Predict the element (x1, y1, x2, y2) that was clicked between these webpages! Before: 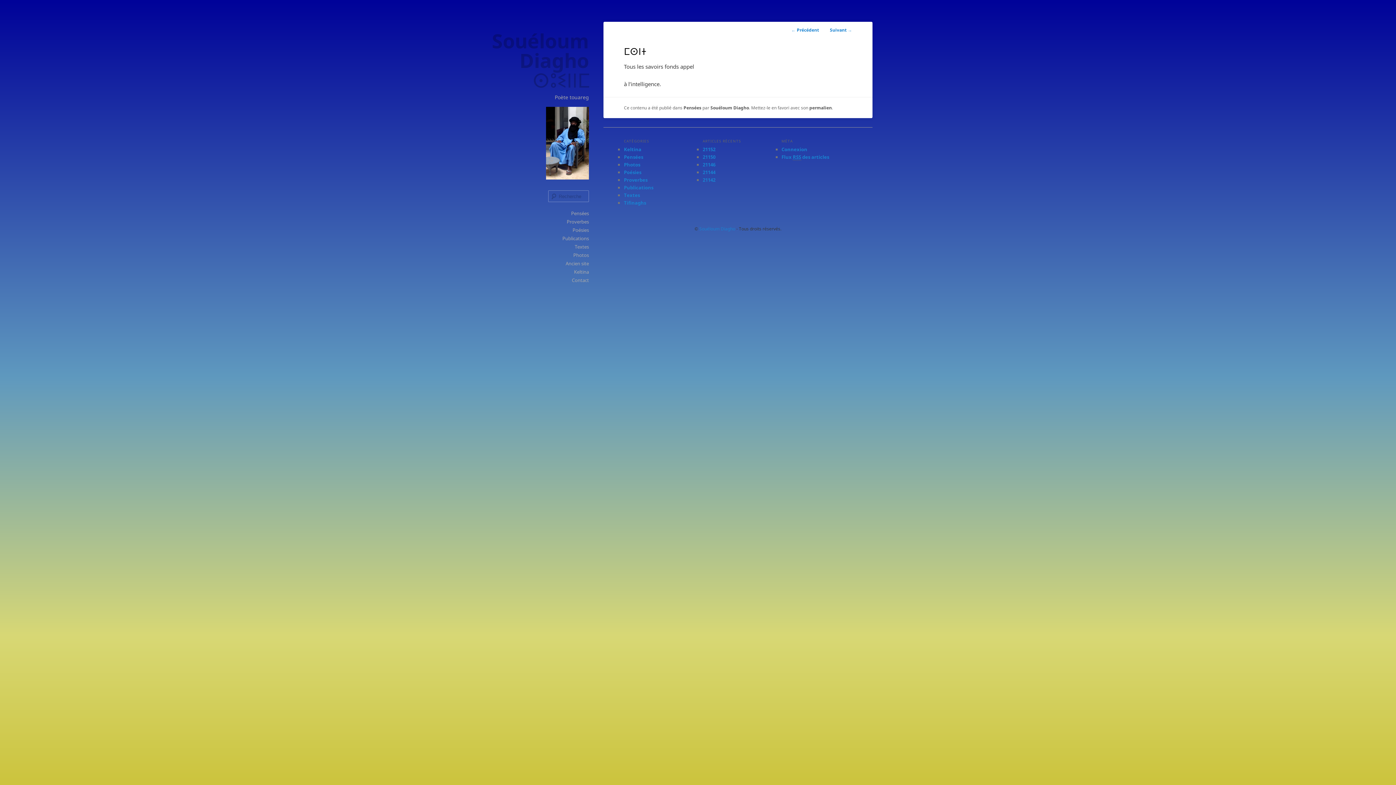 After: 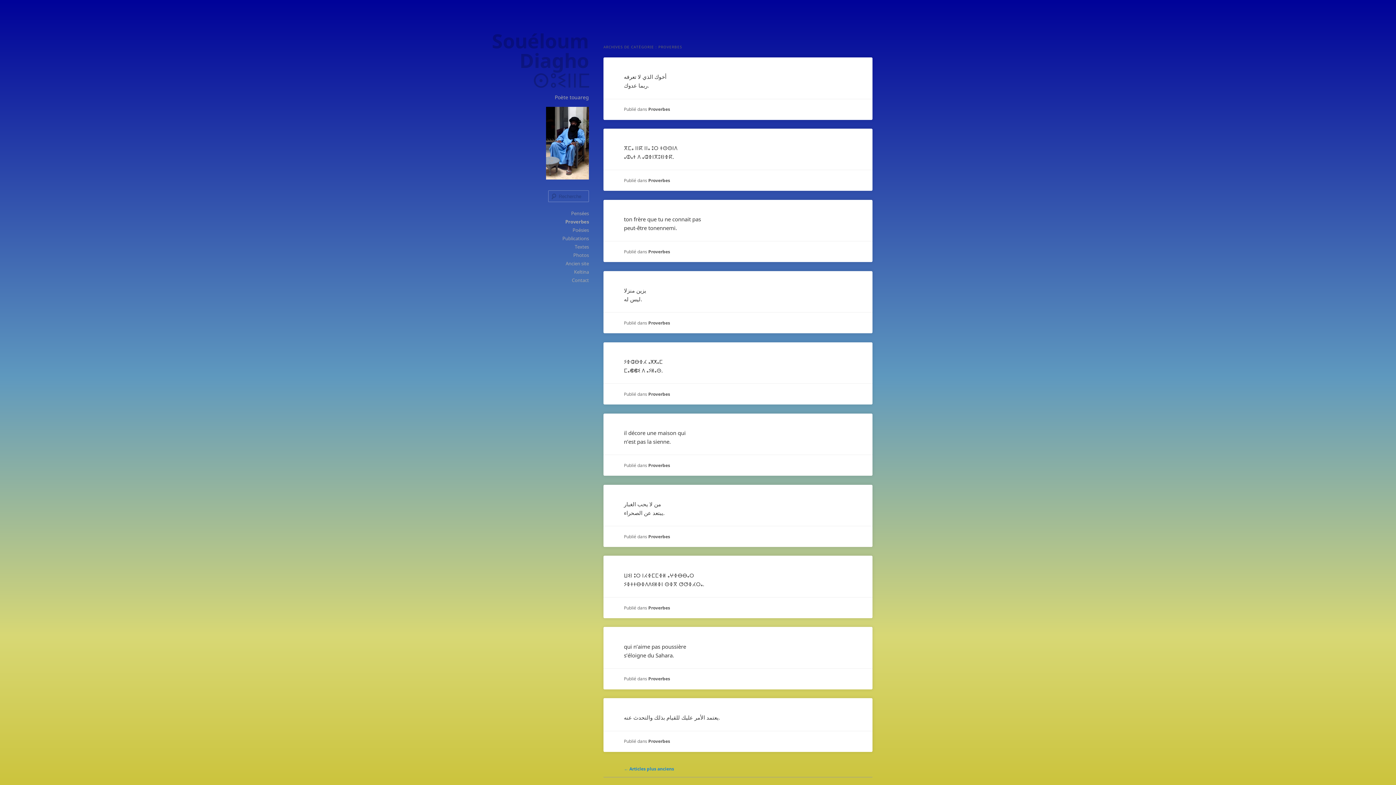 Action: bbox: (624, 176, 647, 183) label: Proverbes